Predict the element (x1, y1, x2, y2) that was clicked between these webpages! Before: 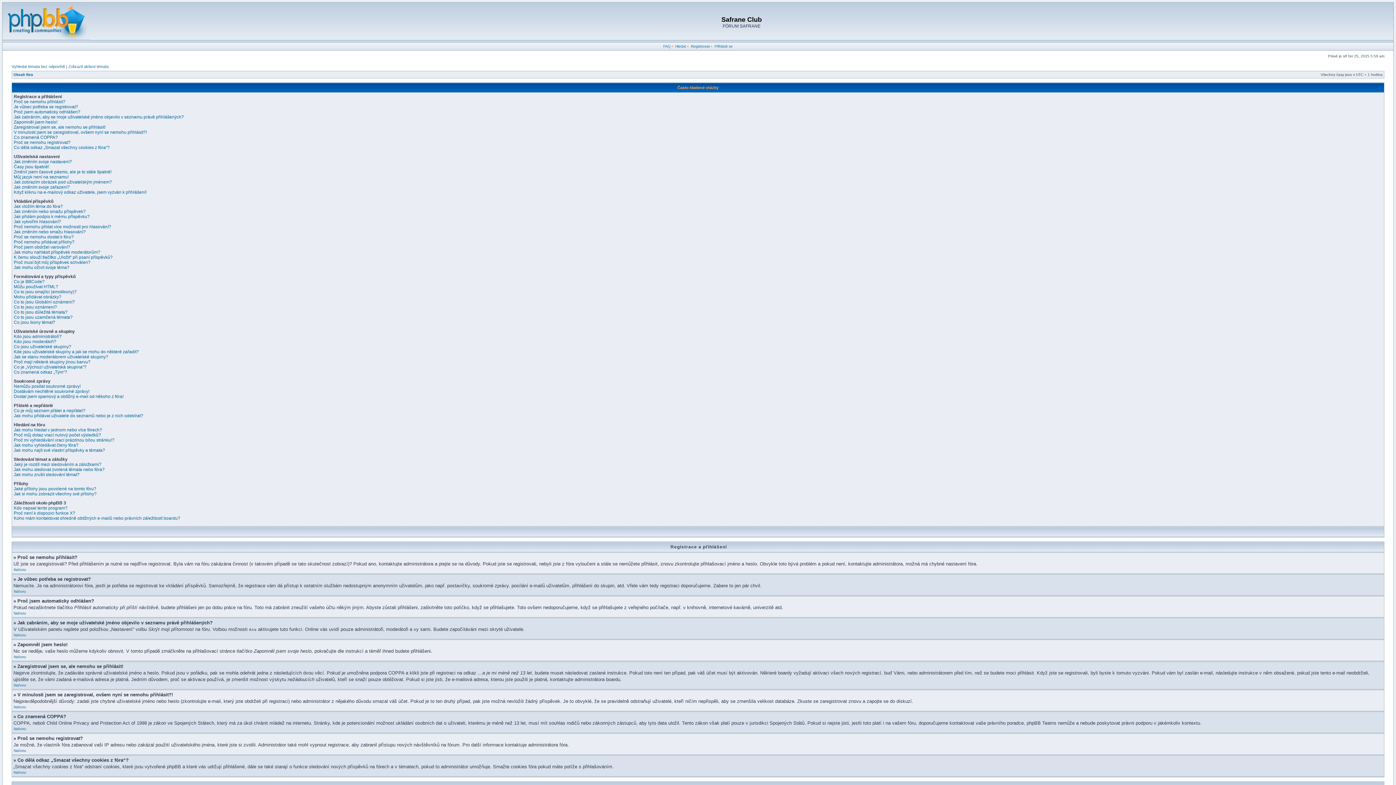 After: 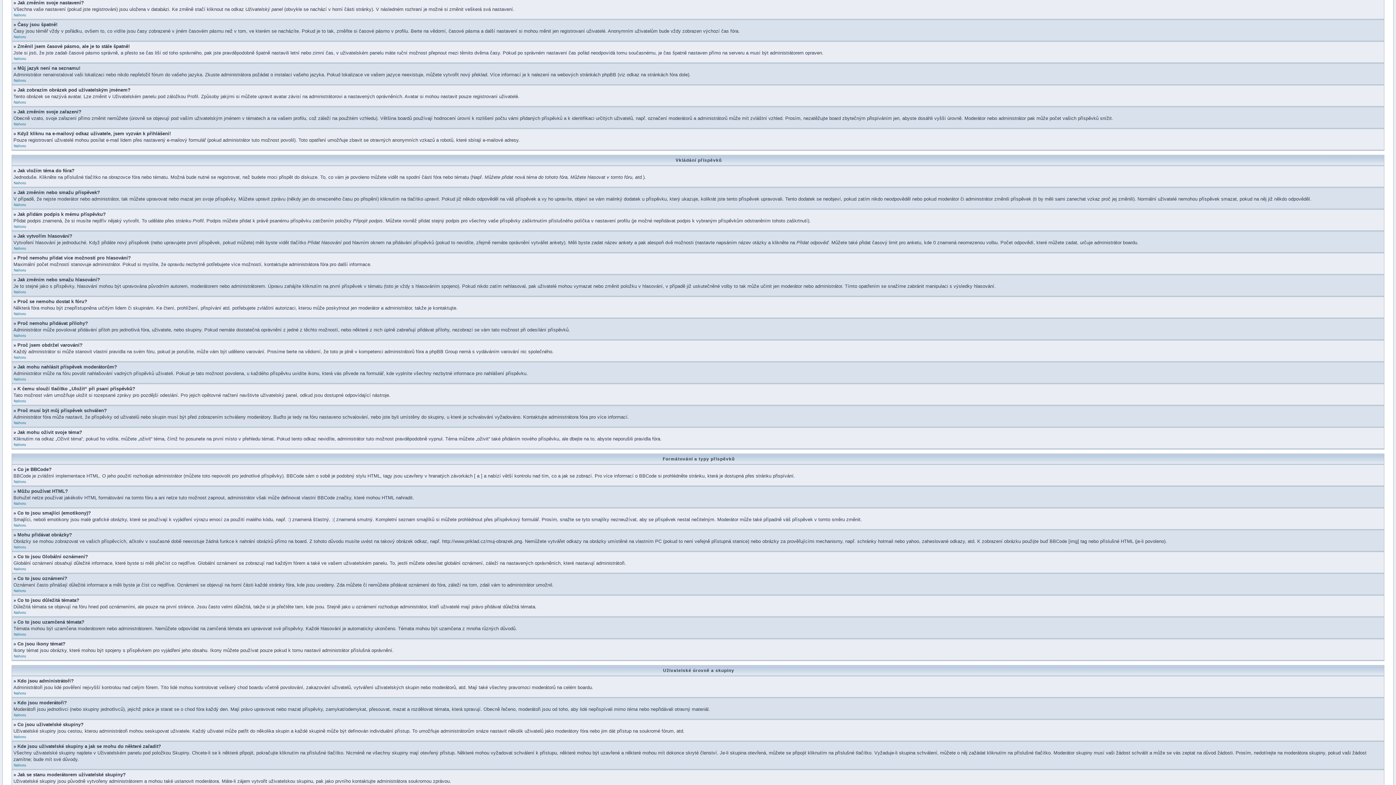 Action: bbox: (13, 159, 72, 164) label: Jak změním svoje nastavení?